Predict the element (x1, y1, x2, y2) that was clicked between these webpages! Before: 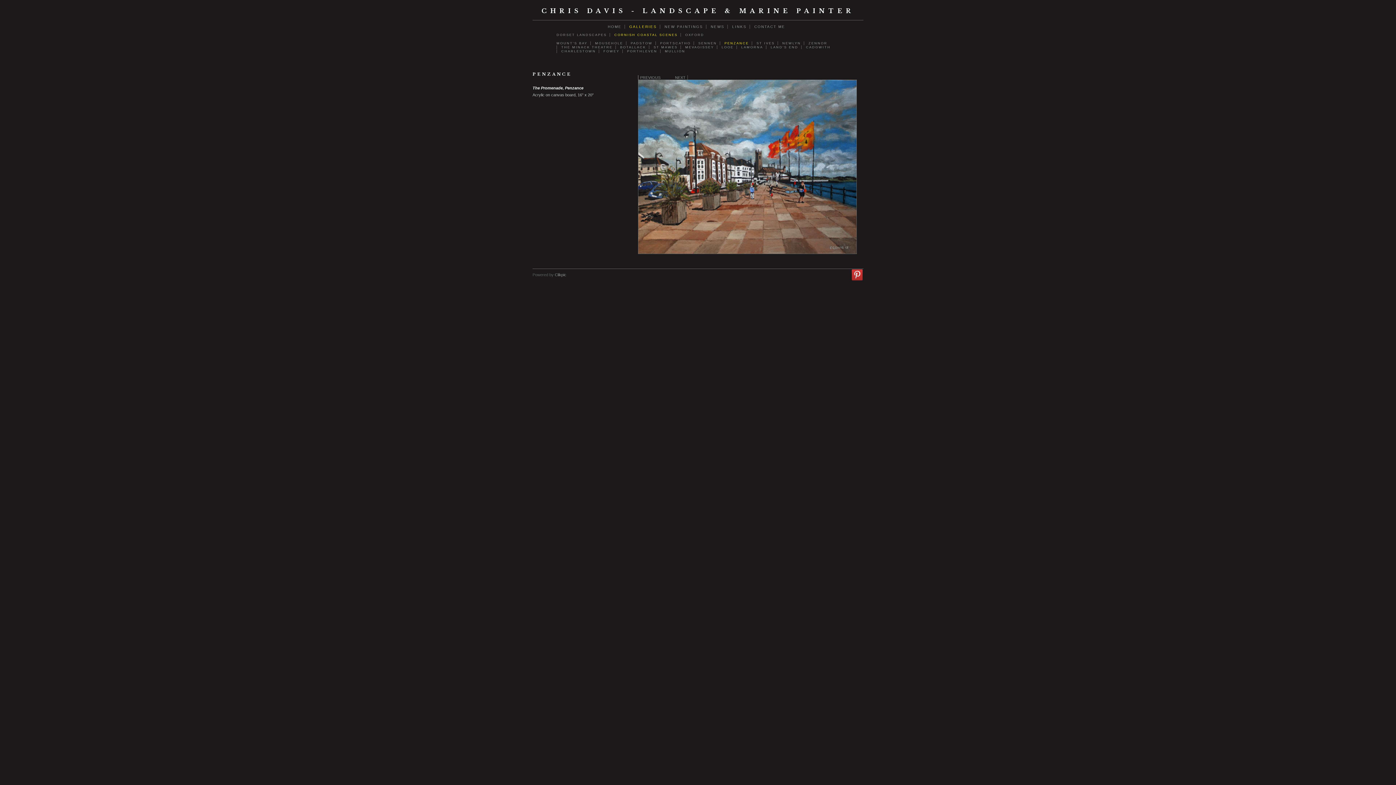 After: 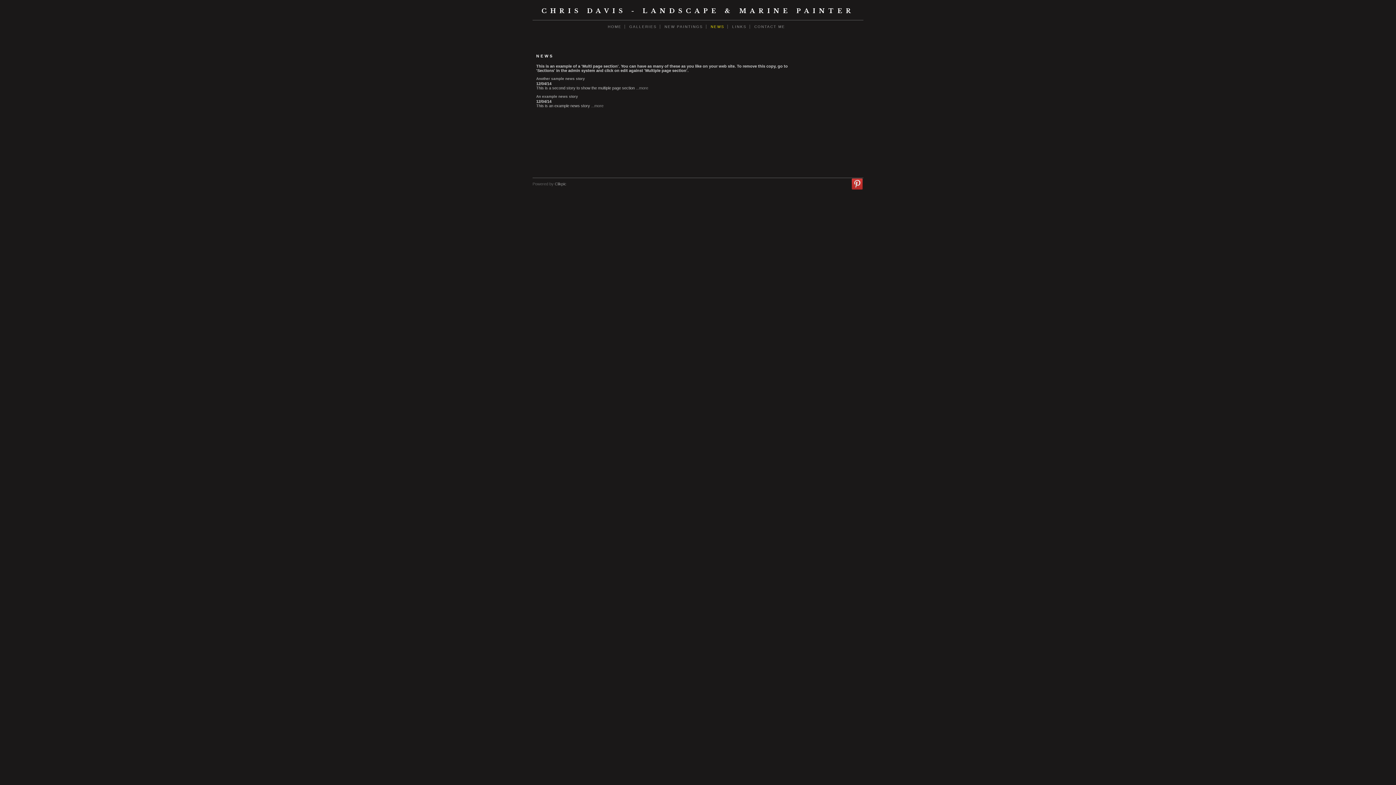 Action: bbox: (706, 24, 727, 28) label: NEWS